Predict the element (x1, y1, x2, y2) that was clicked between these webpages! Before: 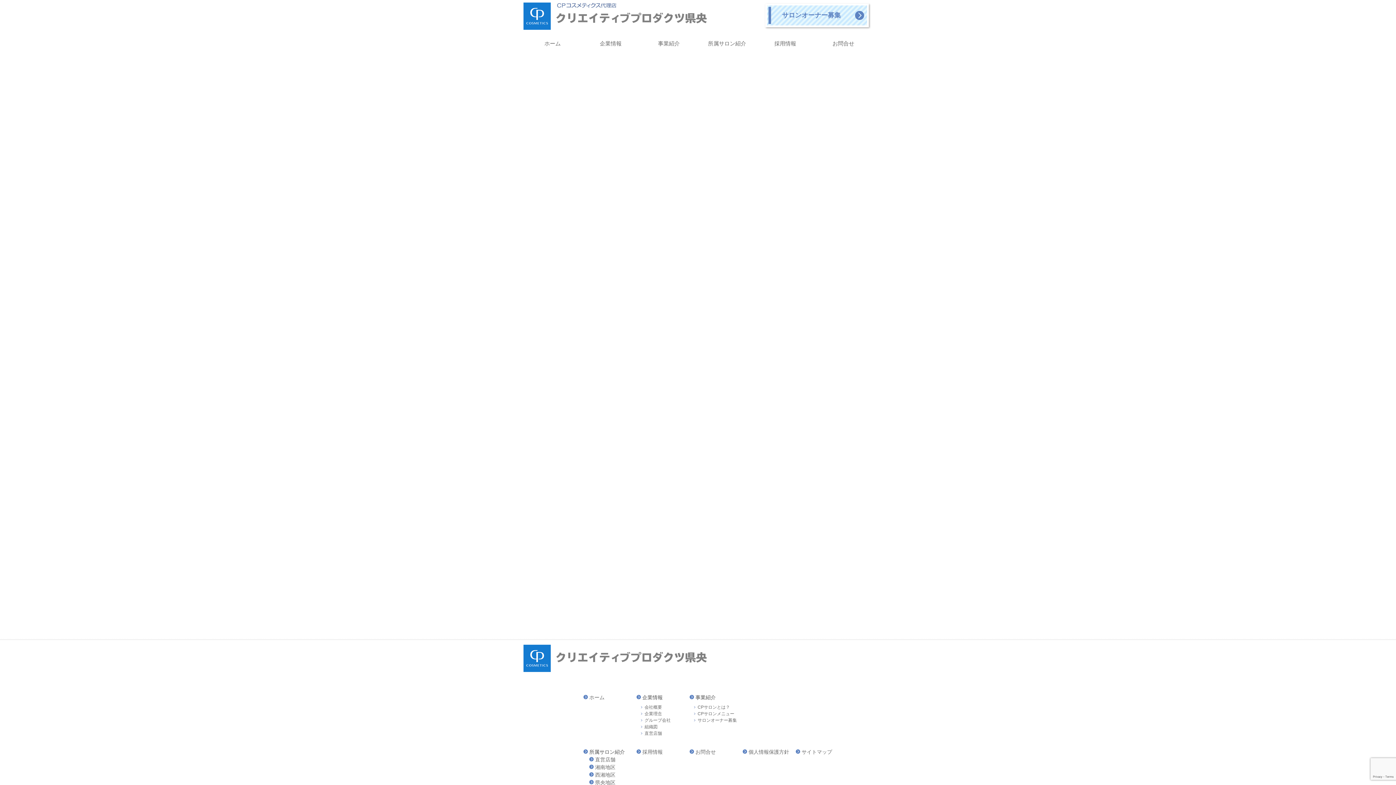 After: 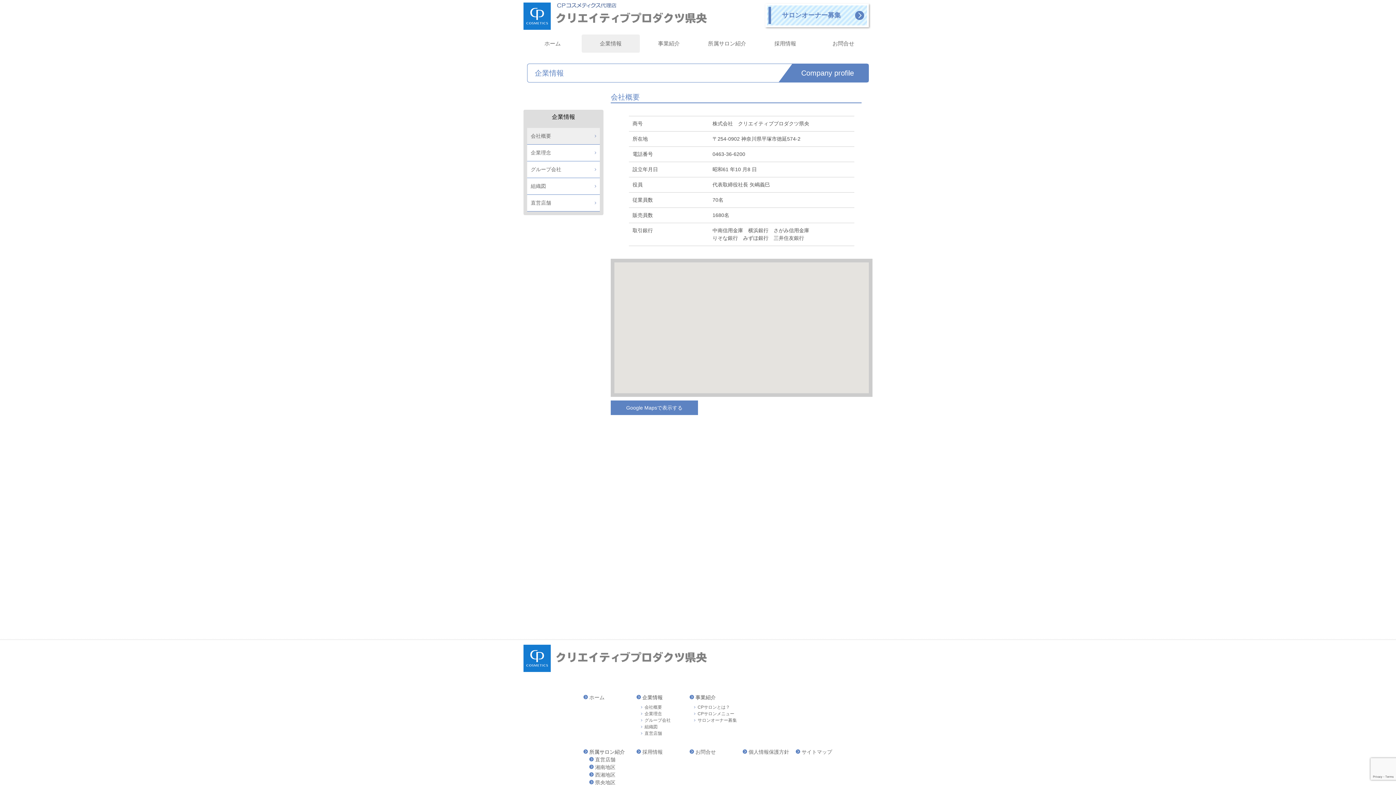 Action: label: 会社概要 bbox: (644, 705, 662, 710)